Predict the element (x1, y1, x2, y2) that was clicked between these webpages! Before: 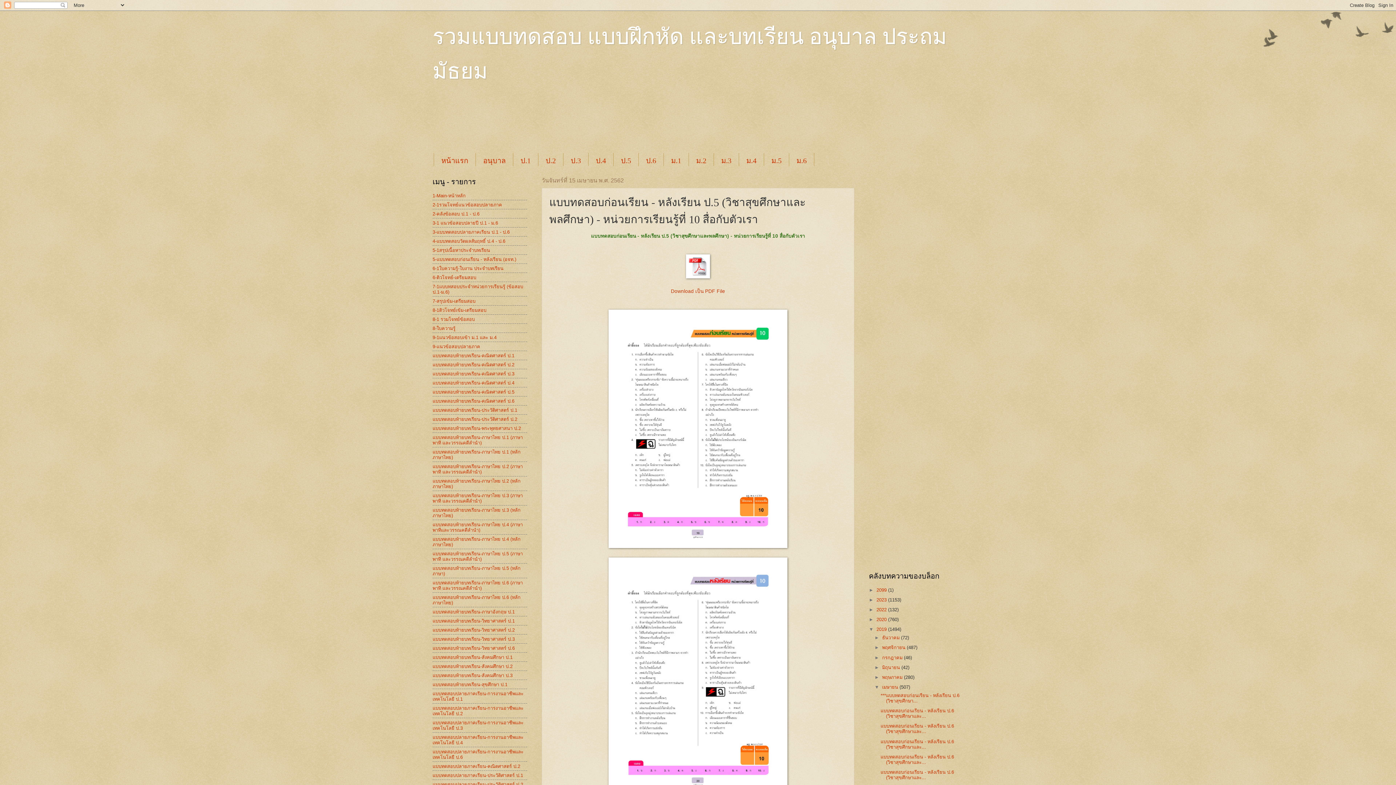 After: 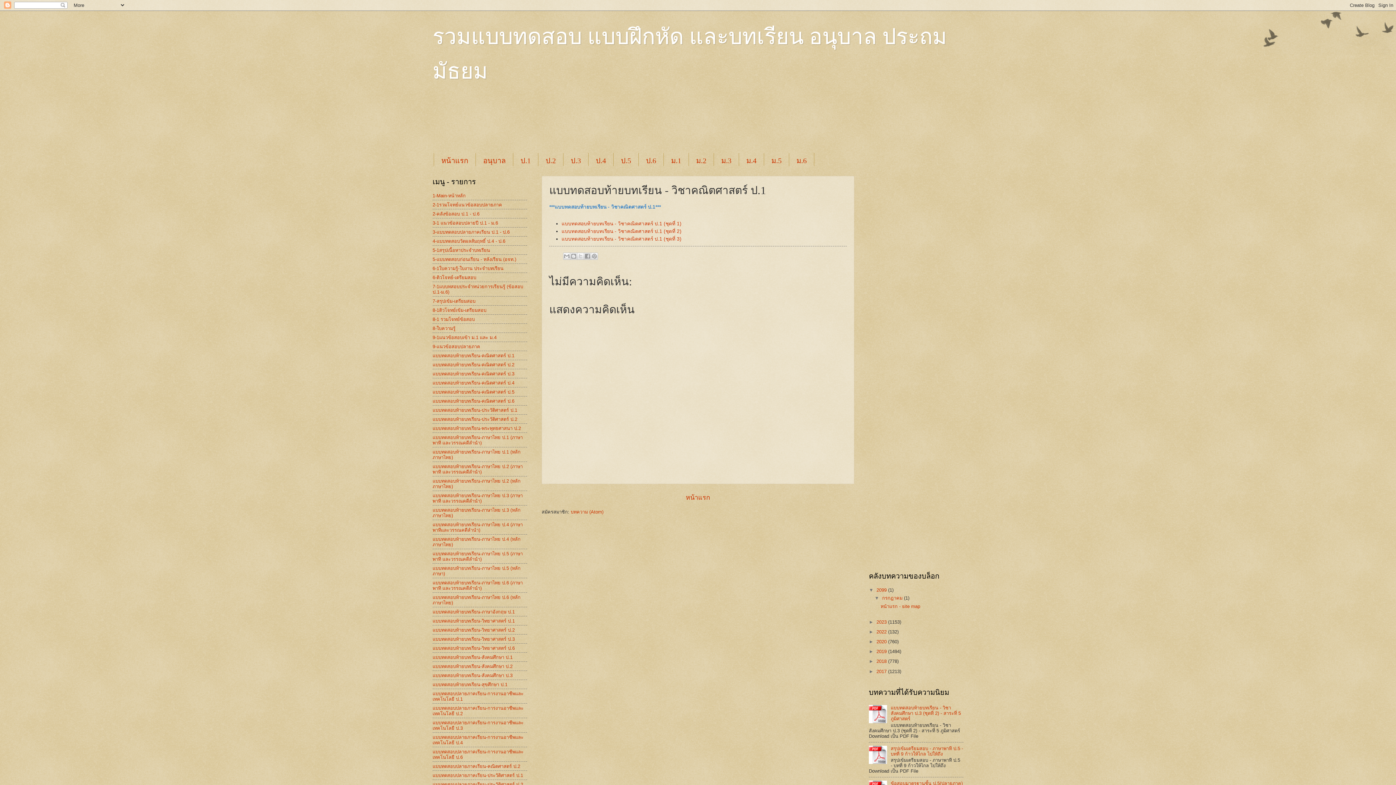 Action: label: แบบทดสอบท้ายบทเรียน-คณิตศาสตร์ ป.1 bbox: (432, 352, 514, 358)